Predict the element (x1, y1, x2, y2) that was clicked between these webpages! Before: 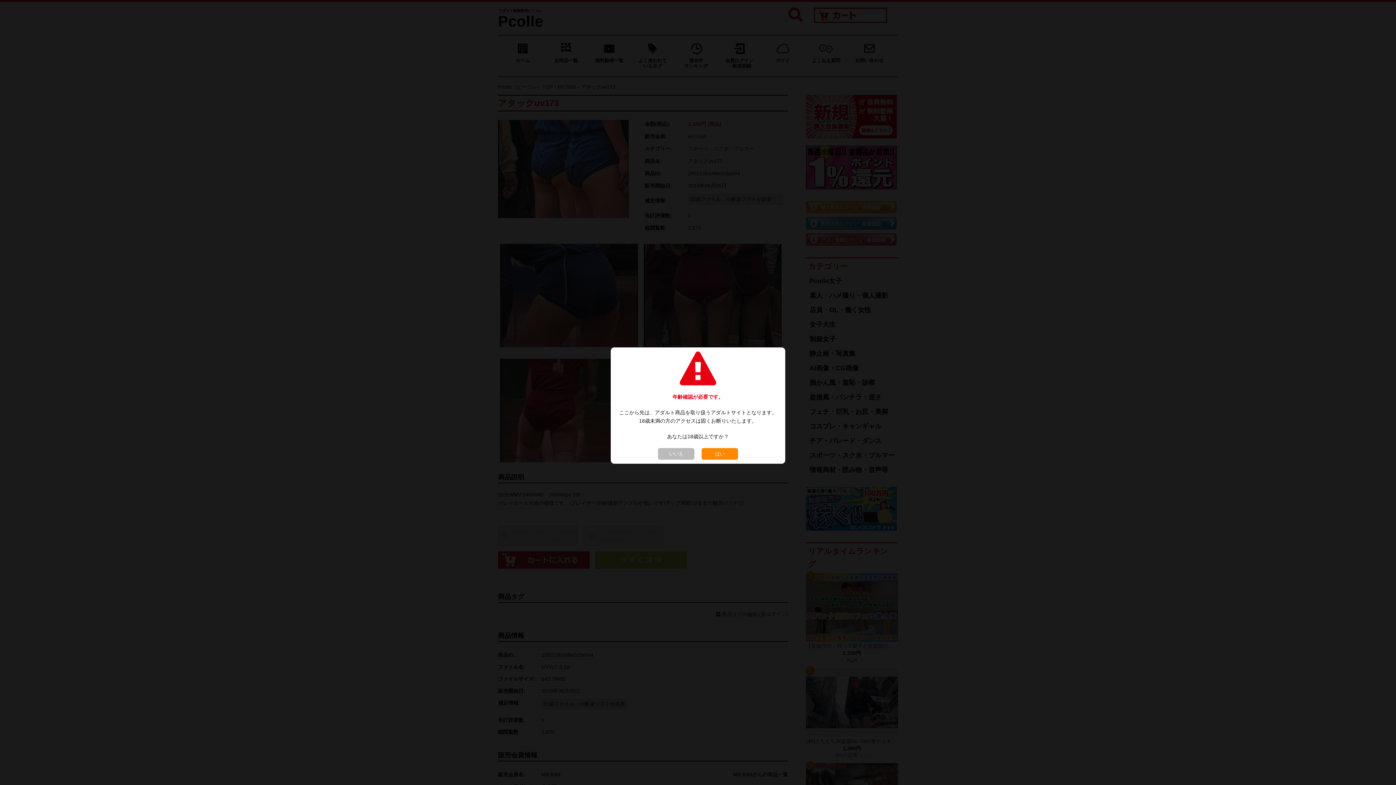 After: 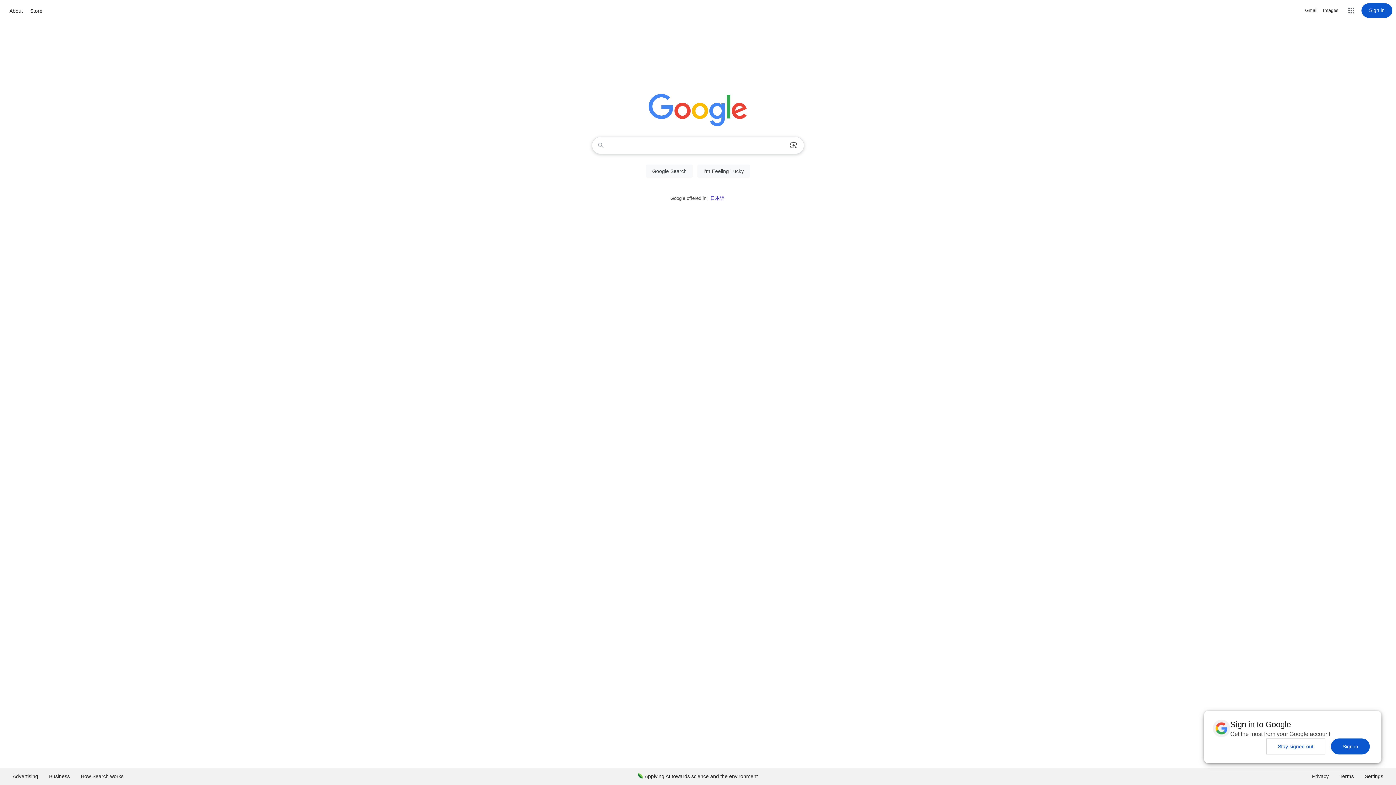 Action: bbox: (654, 450, 698, 456) label: いいえ